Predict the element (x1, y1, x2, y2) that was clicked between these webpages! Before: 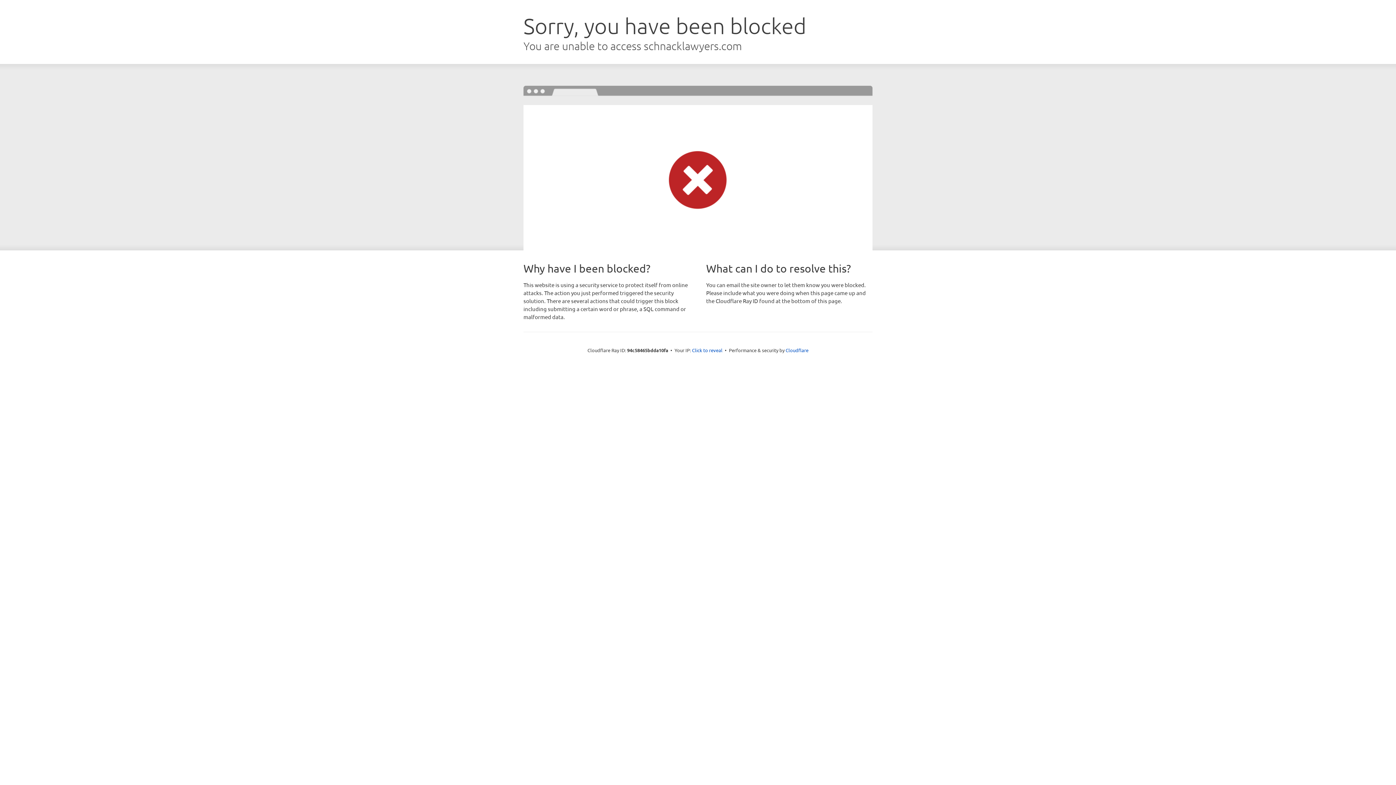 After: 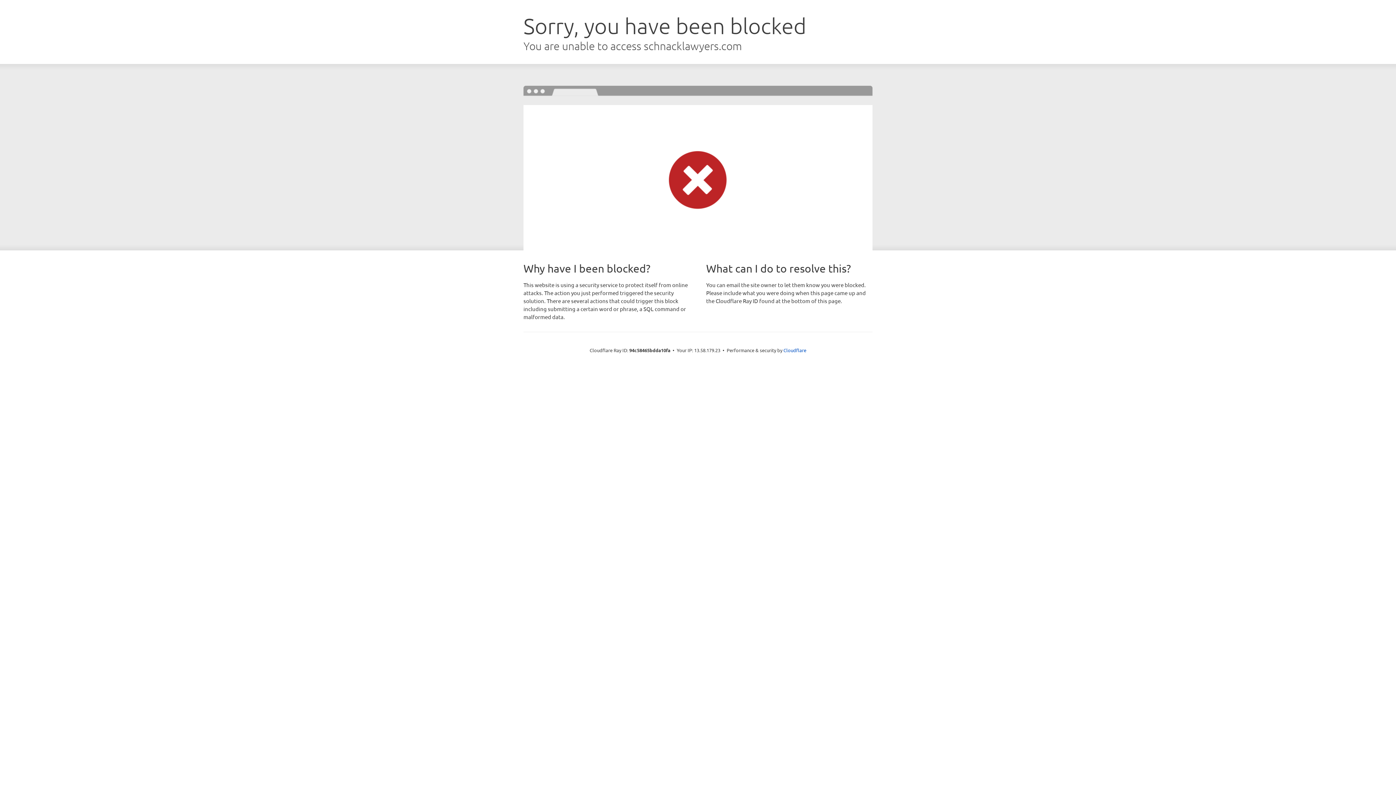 Action: label: Click to reveal bbox: (692, 346, 722, 353)